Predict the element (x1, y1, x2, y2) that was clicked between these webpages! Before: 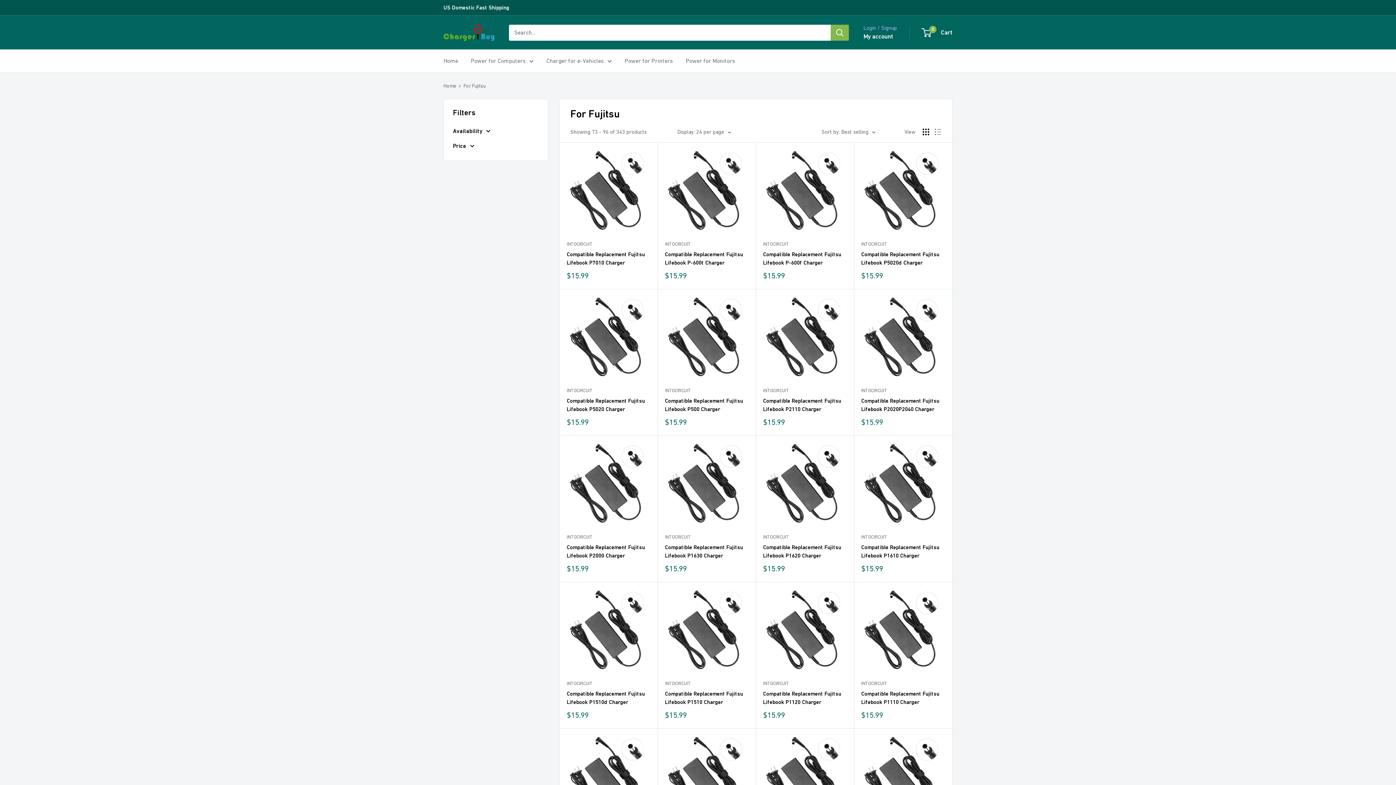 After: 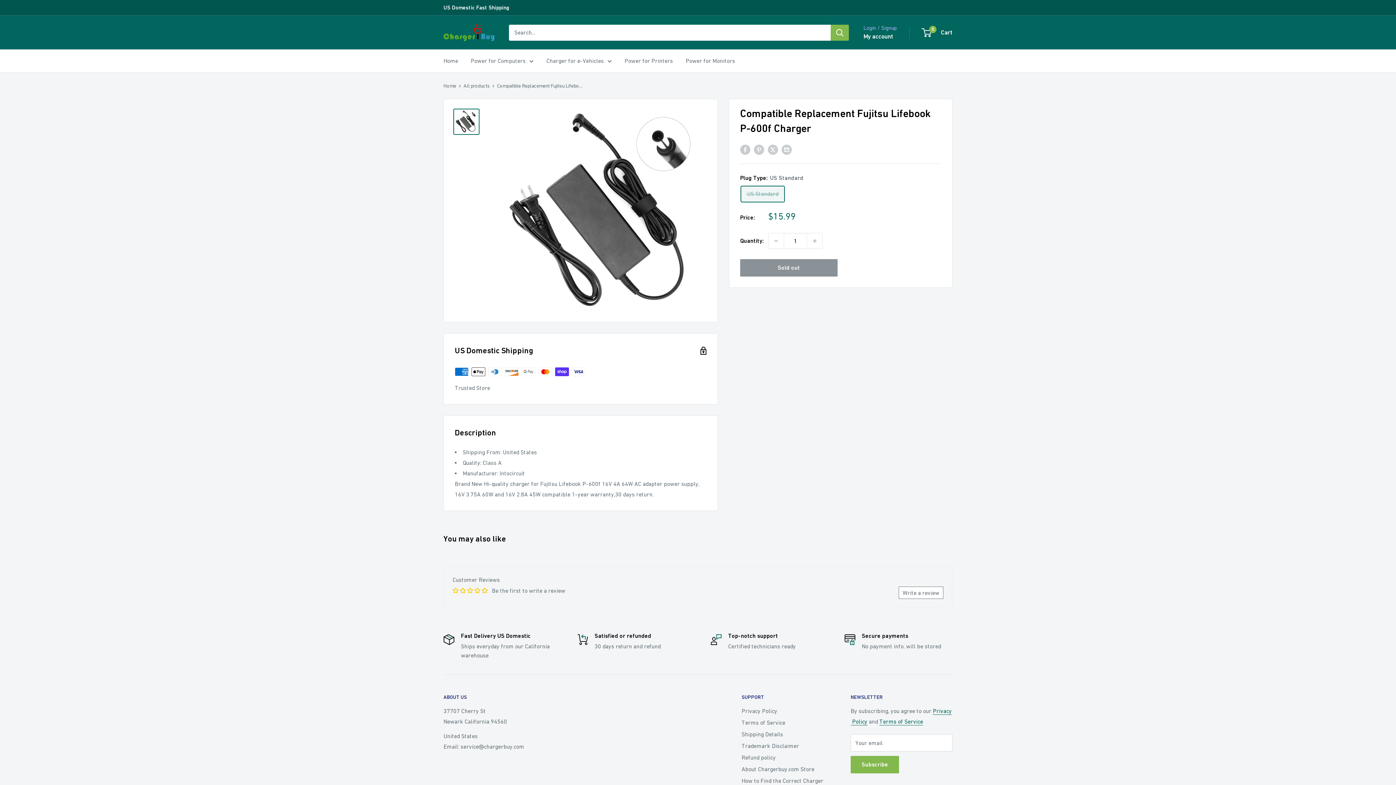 Action: bbox: (763, 149, 846, 233)